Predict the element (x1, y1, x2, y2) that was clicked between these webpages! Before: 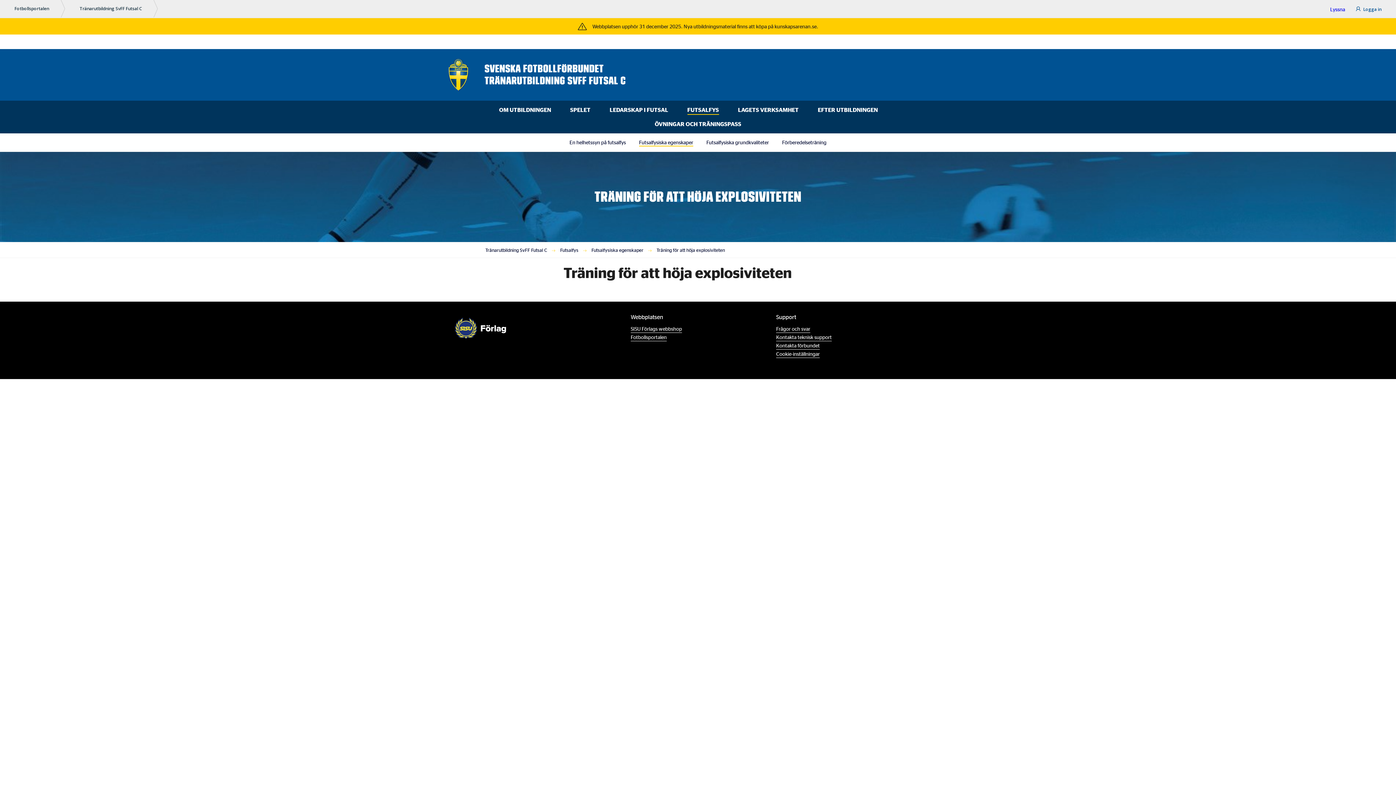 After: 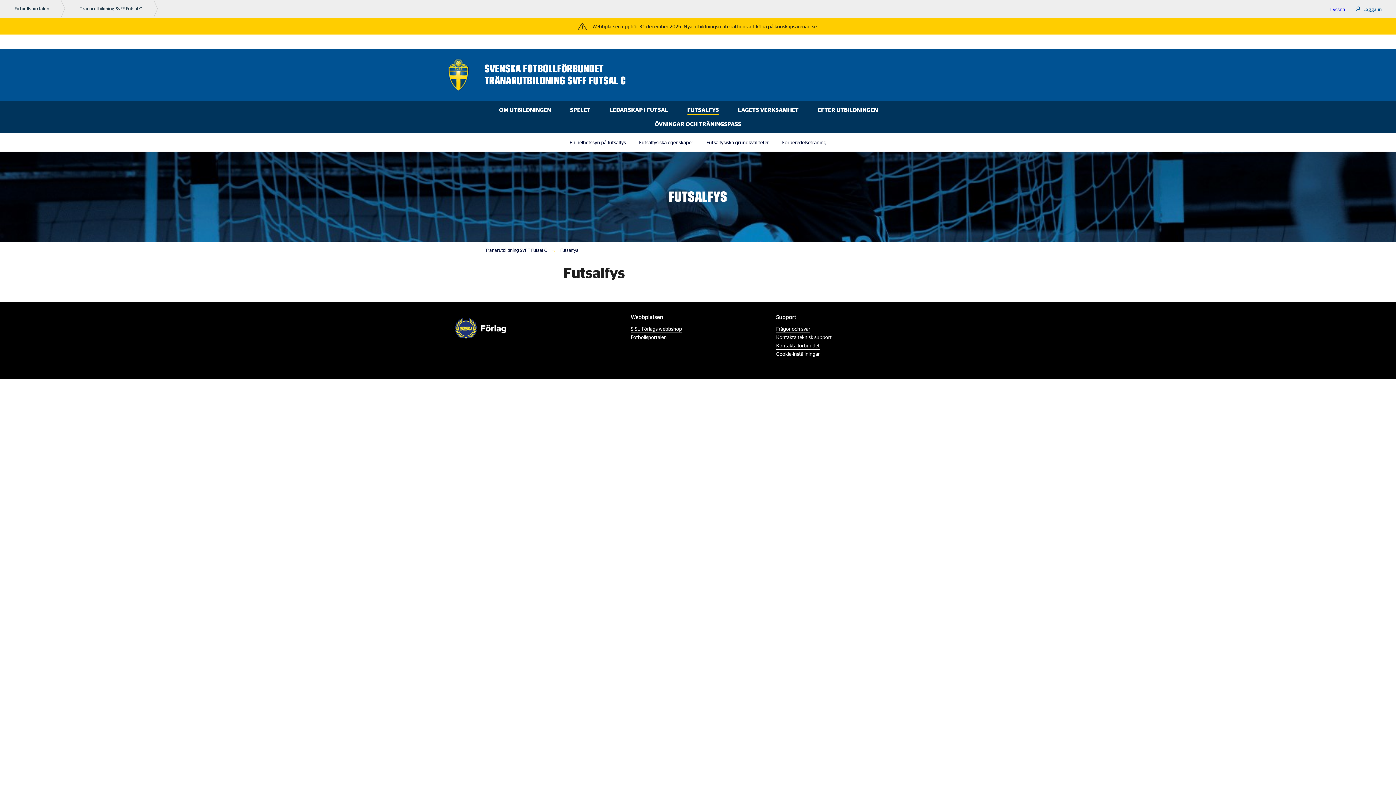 Action: label: Denna sida: Futsalfys bbox: (687, 106, 719, 114)